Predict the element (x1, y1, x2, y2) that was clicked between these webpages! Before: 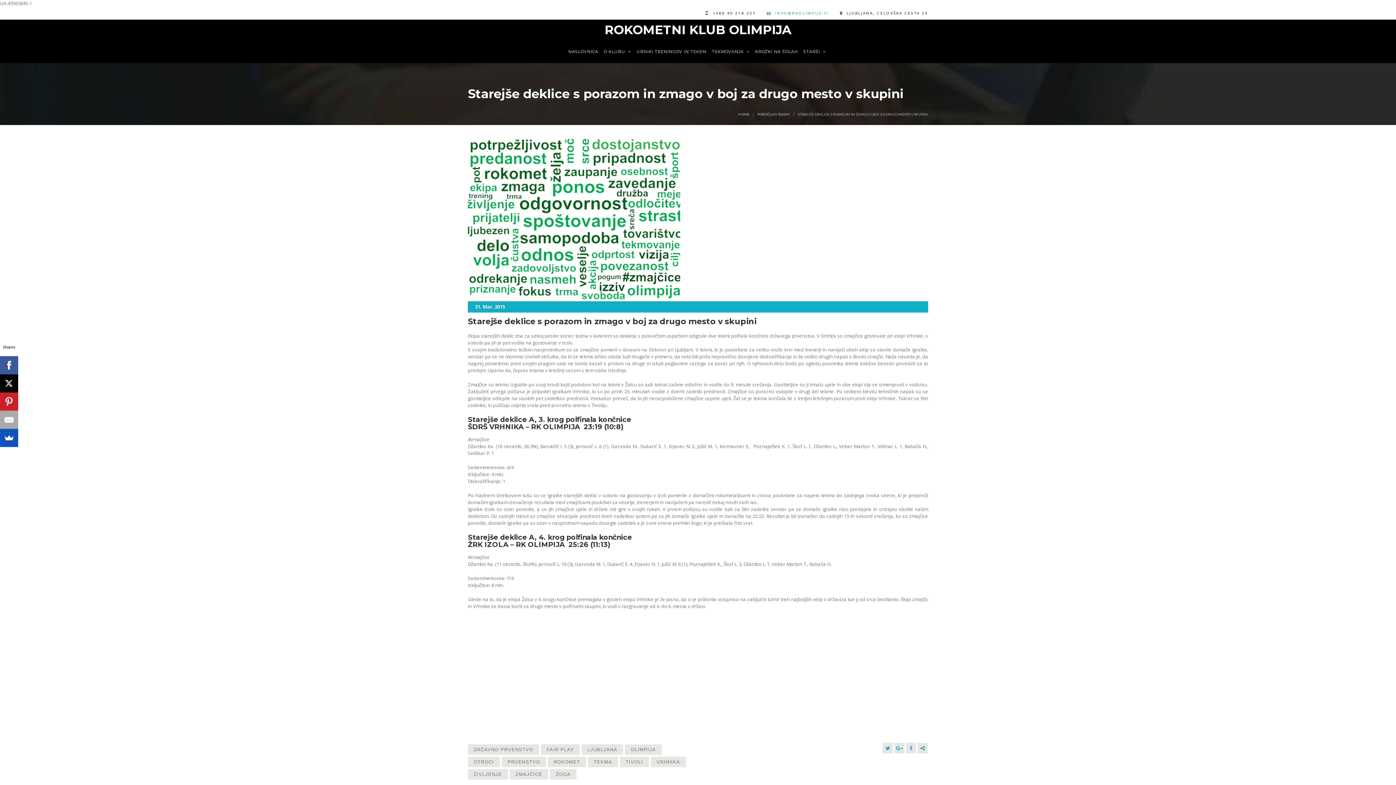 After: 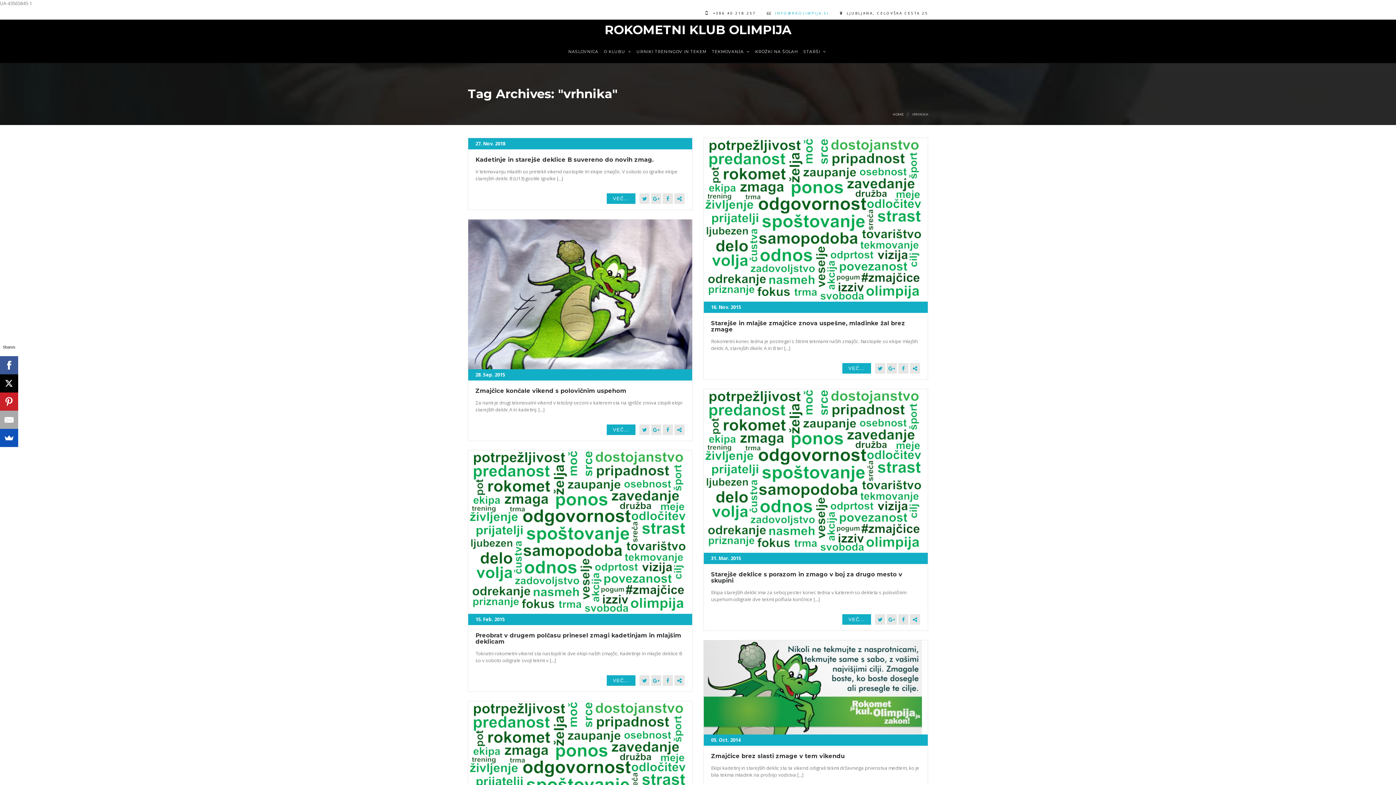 Action: bbox: (650, 757, 686, 767) label: VRHNIKA